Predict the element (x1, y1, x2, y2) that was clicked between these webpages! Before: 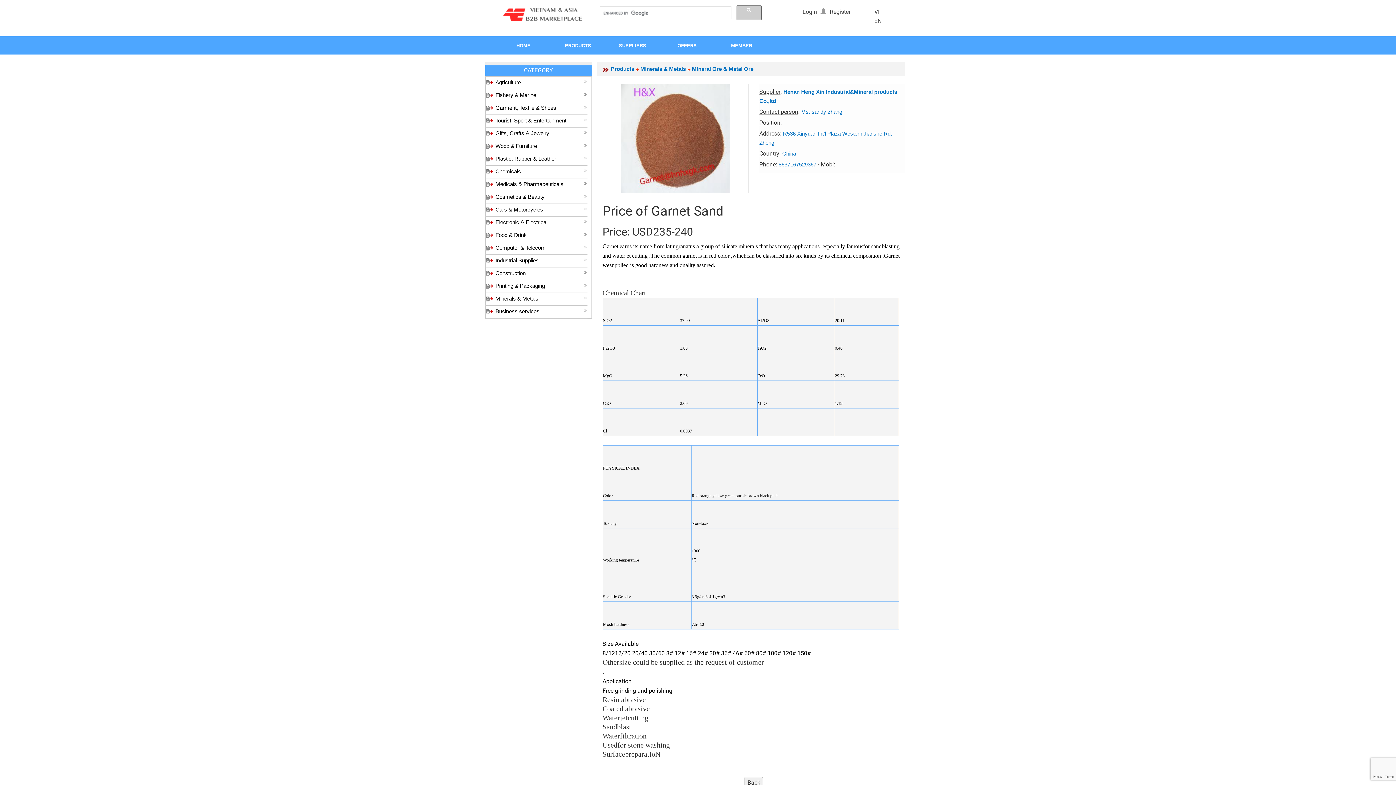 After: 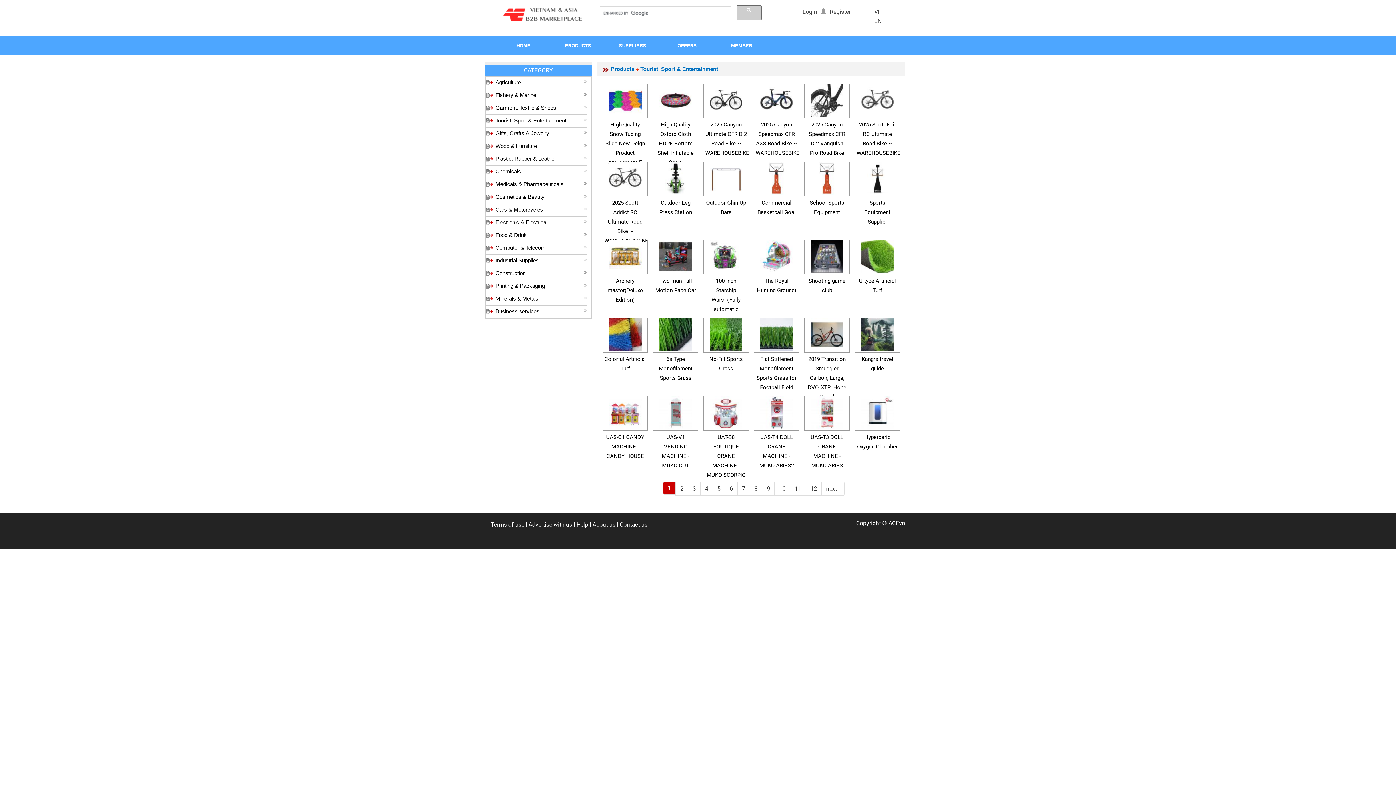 Action: label: Tourist, Sport & Entertainment bbox: (484, 114, 587, 127)